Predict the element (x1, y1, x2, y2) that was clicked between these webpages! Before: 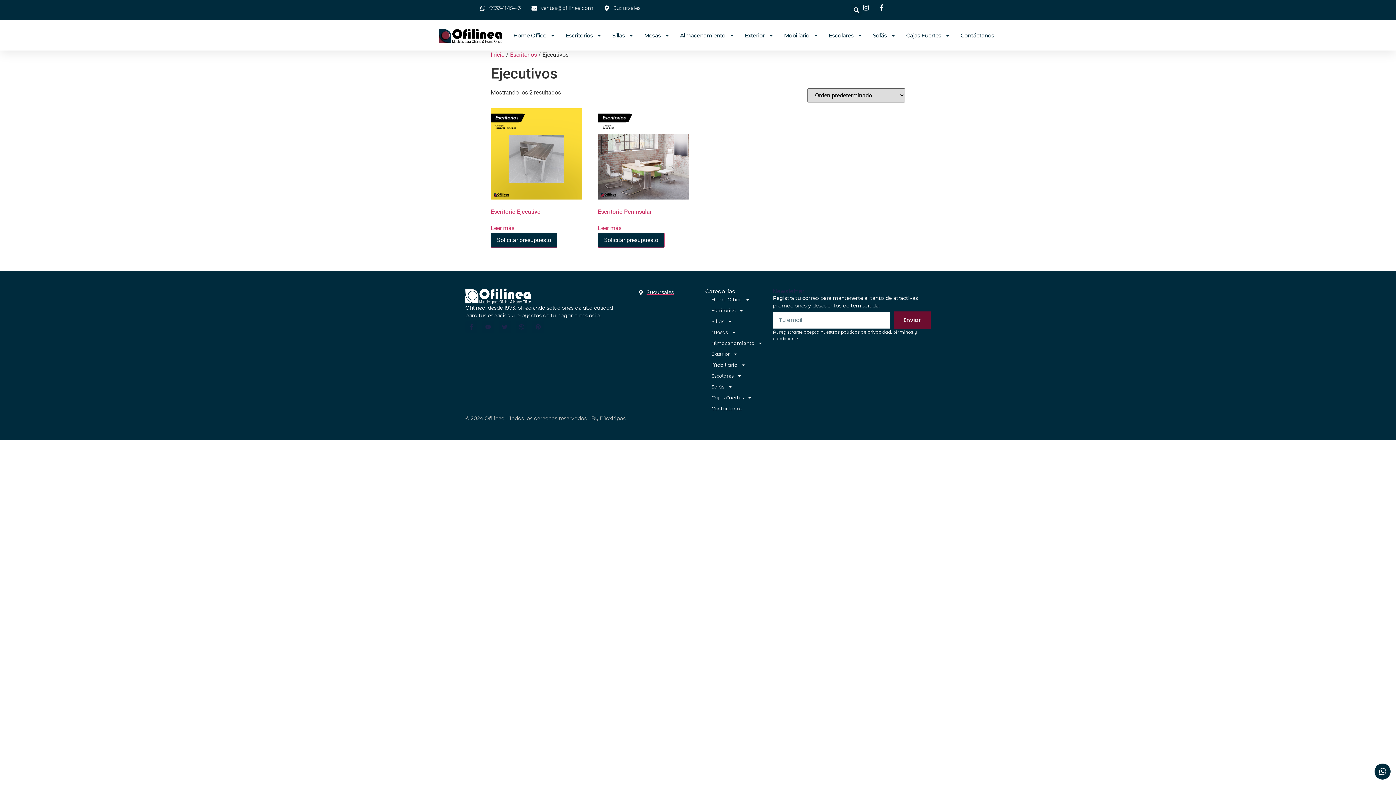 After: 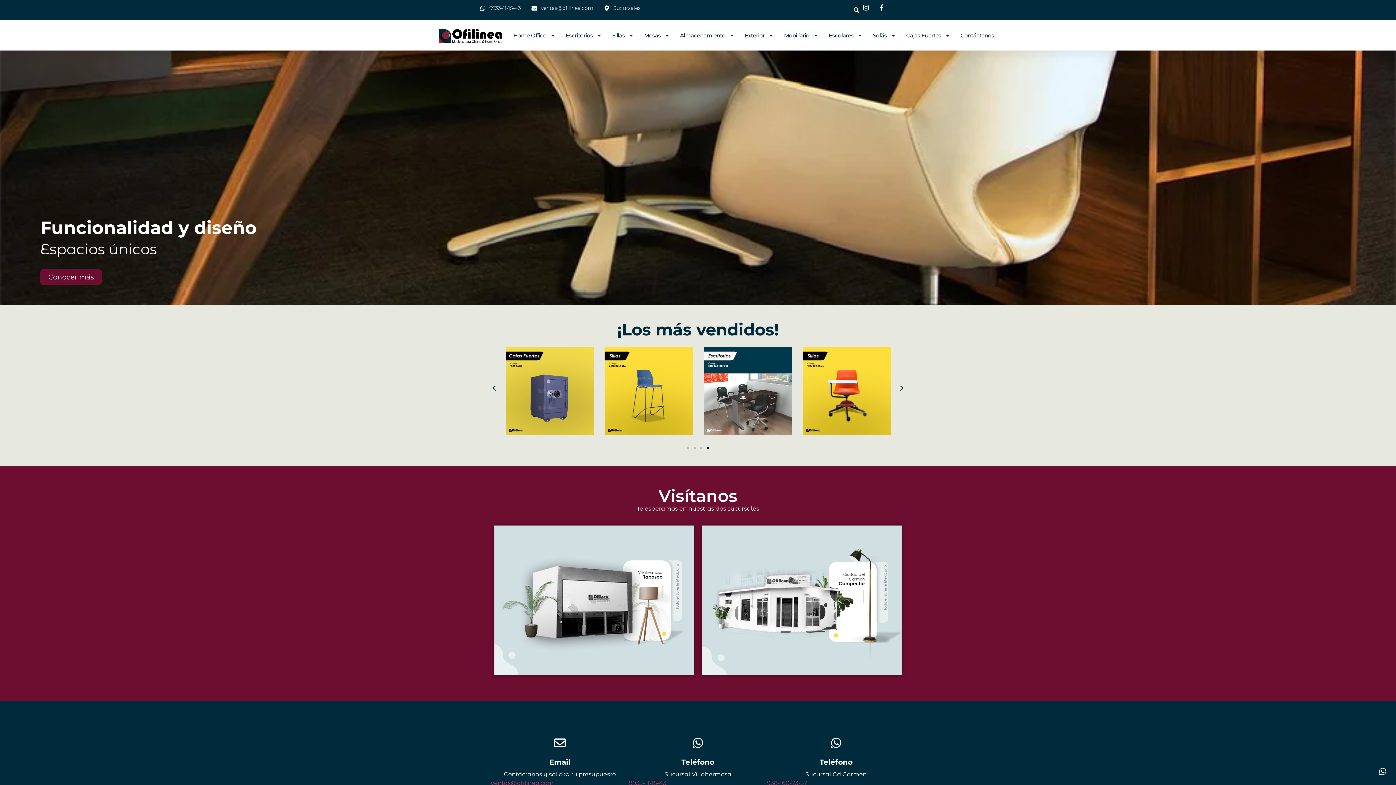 Action: bbox: (465, 288, 530, 304)